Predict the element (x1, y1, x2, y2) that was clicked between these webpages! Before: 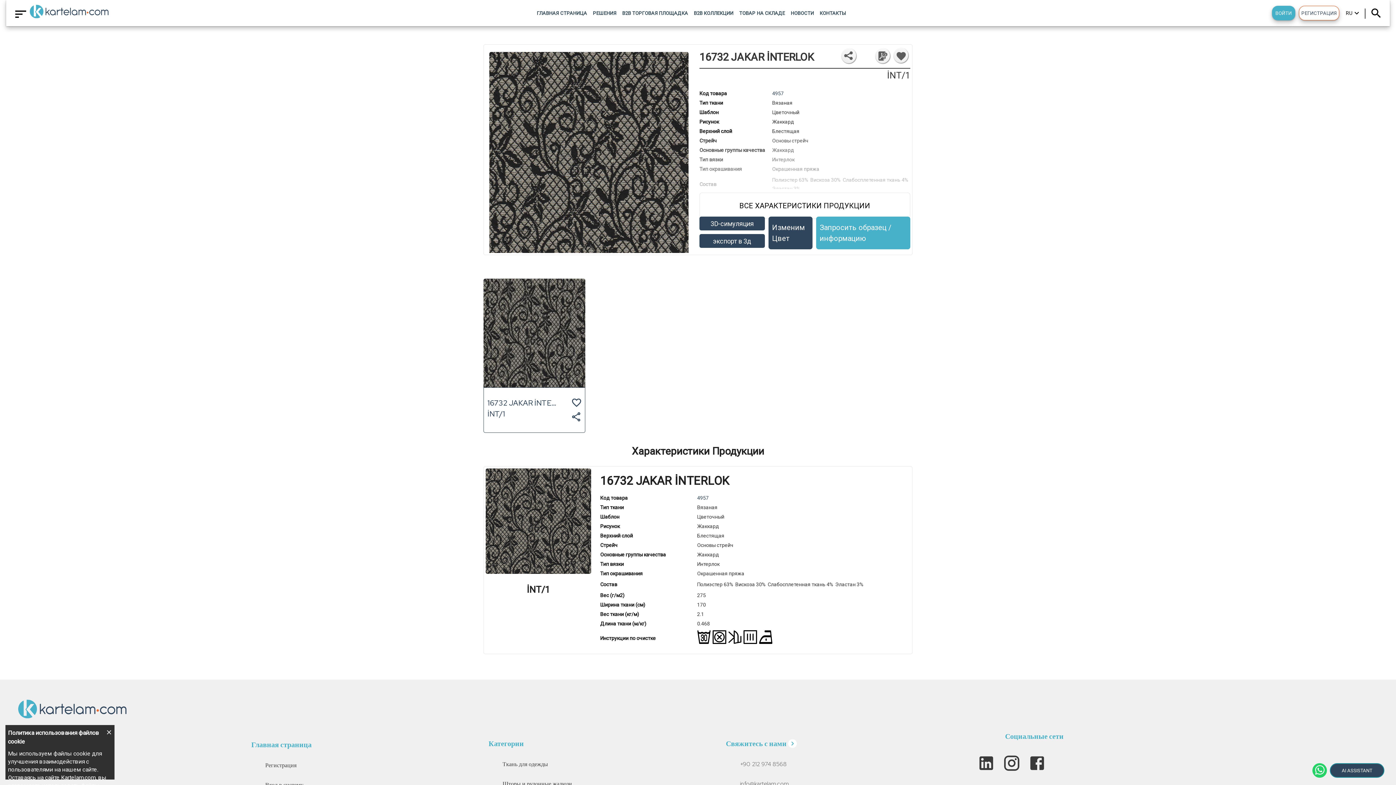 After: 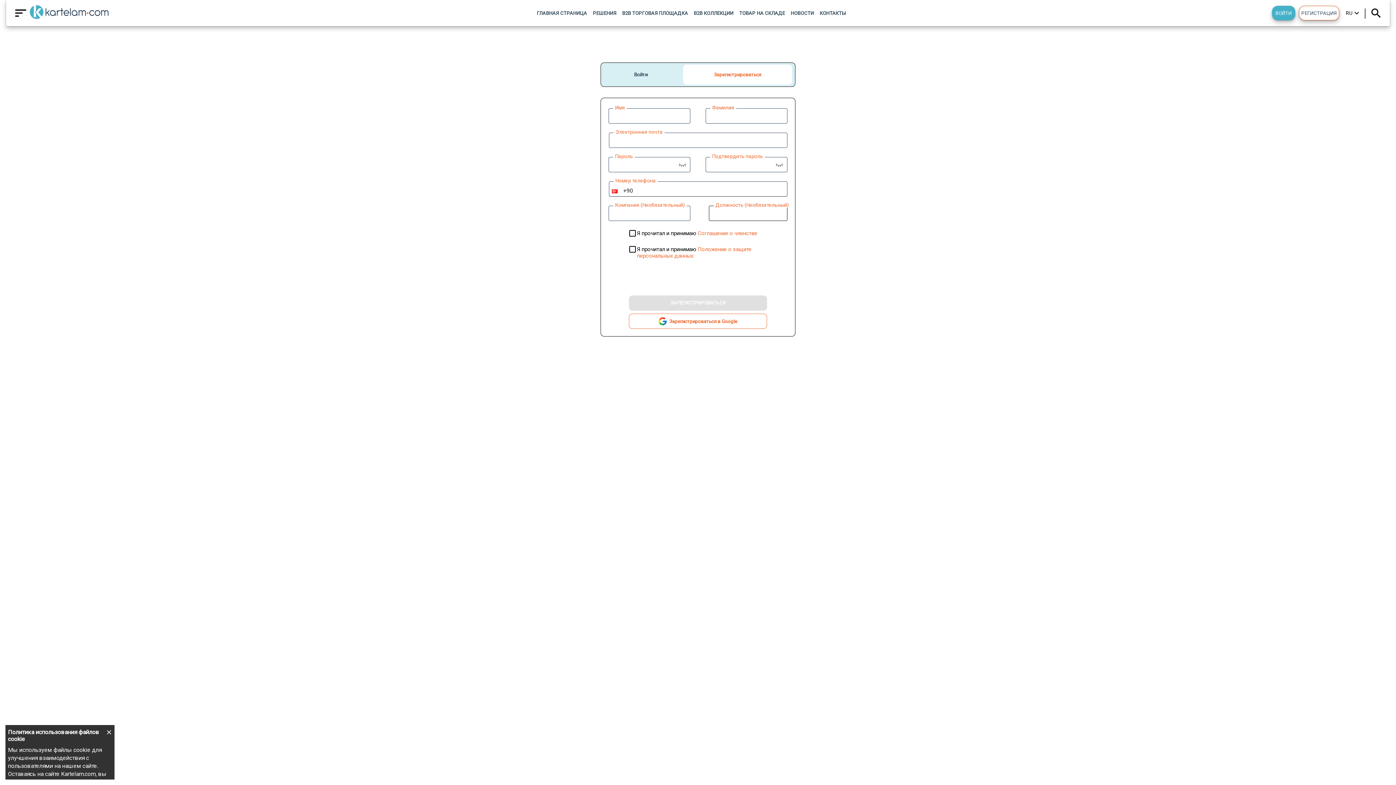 Action: bbox: (1299, 5, 1339, 20) label: РЕГИСТРАЦИЯ